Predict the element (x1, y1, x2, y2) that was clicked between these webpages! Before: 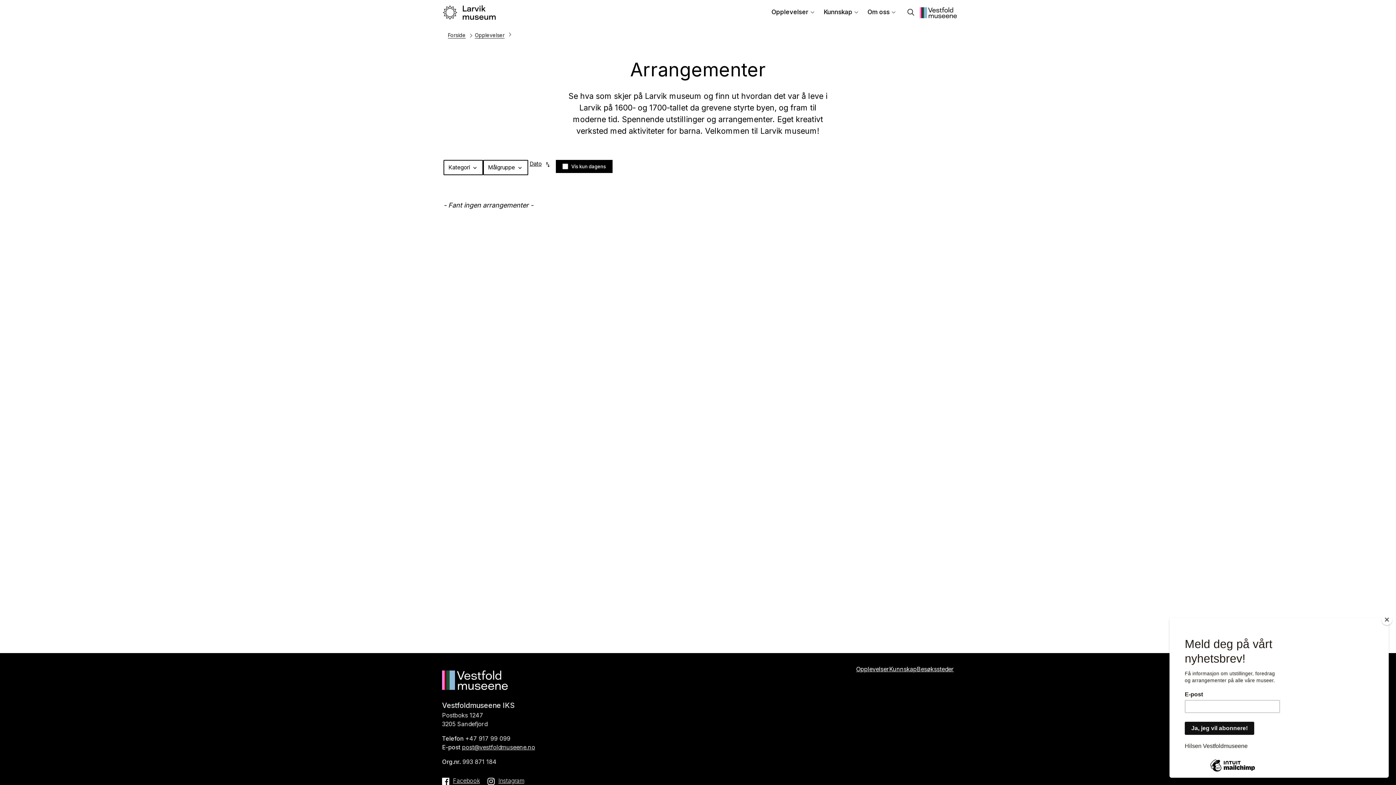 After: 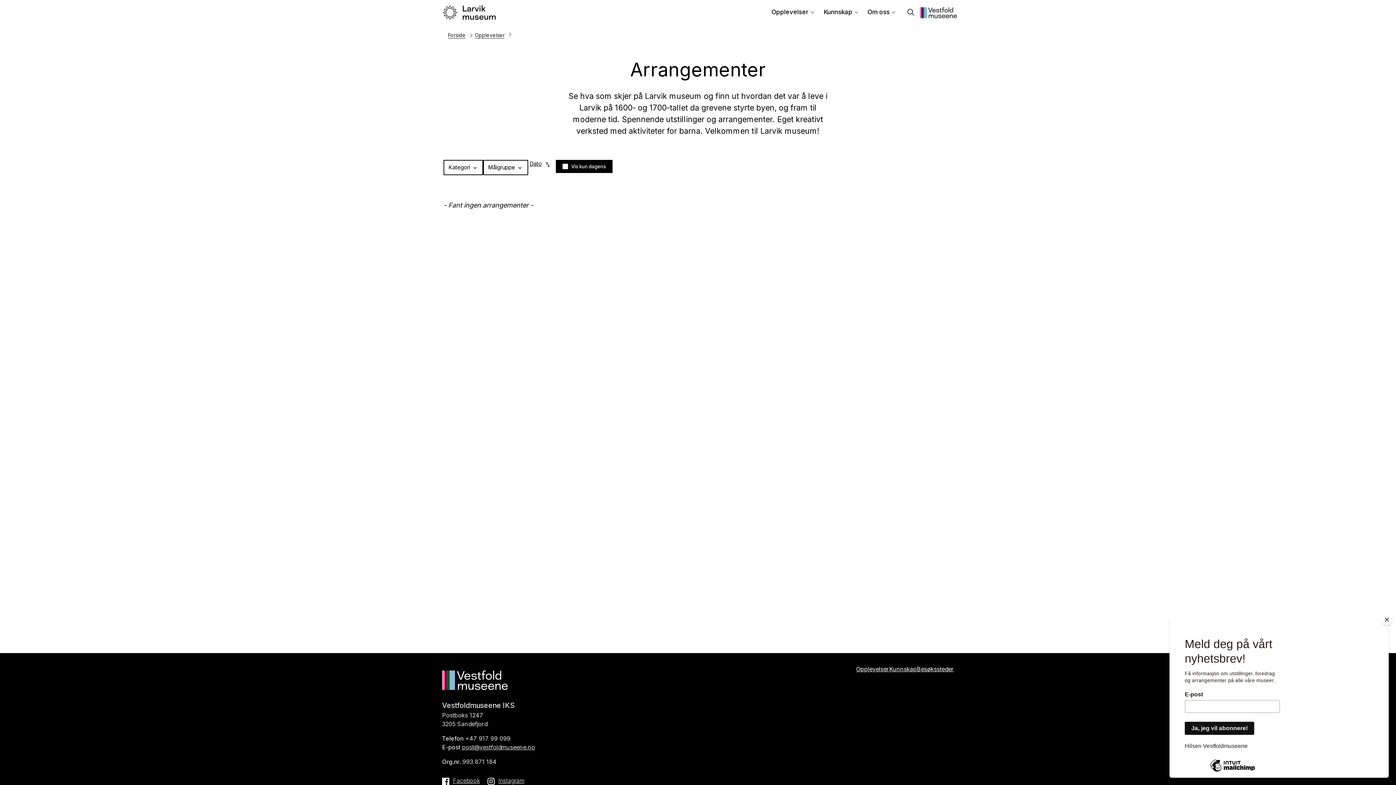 Action: bbox: (462, 744, 535, 751) label: post@vestfoldmuseene.no